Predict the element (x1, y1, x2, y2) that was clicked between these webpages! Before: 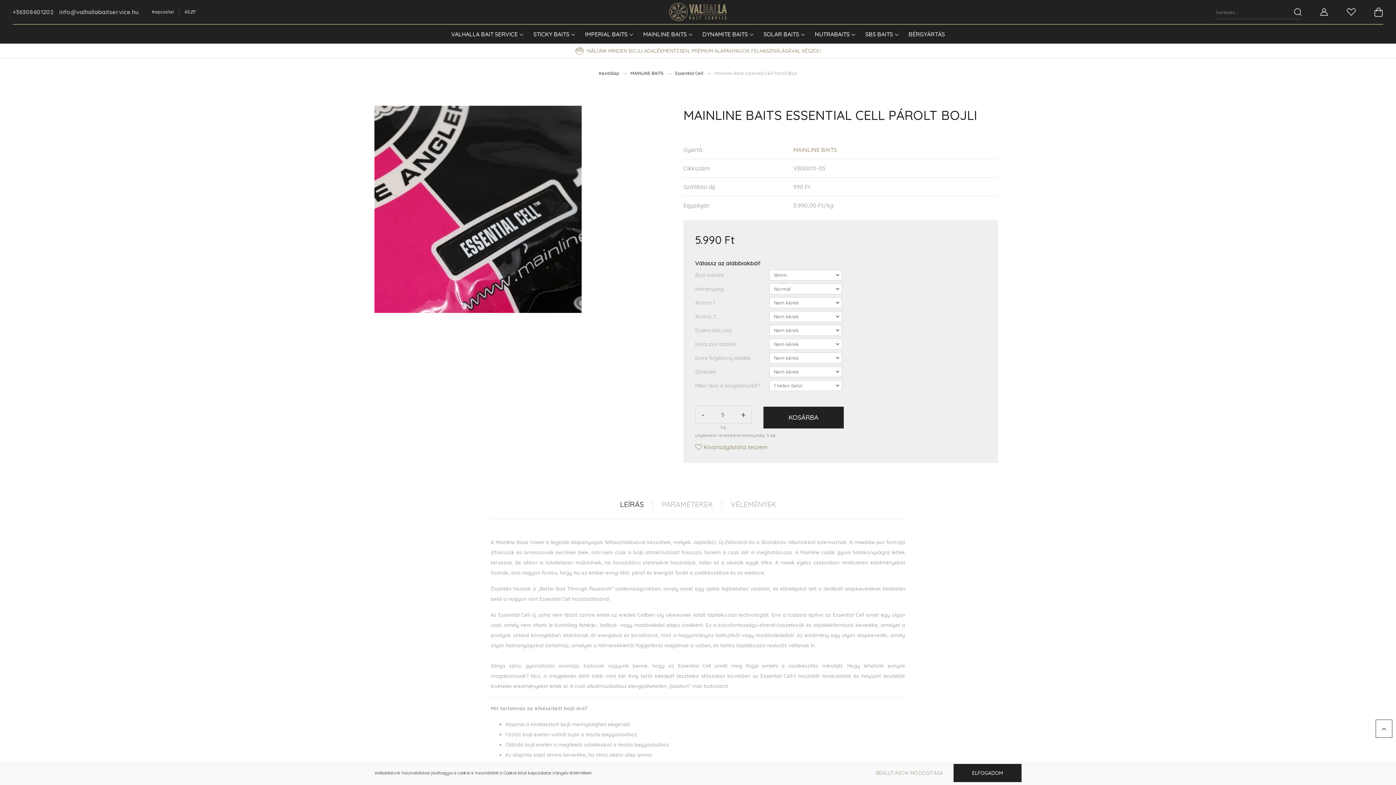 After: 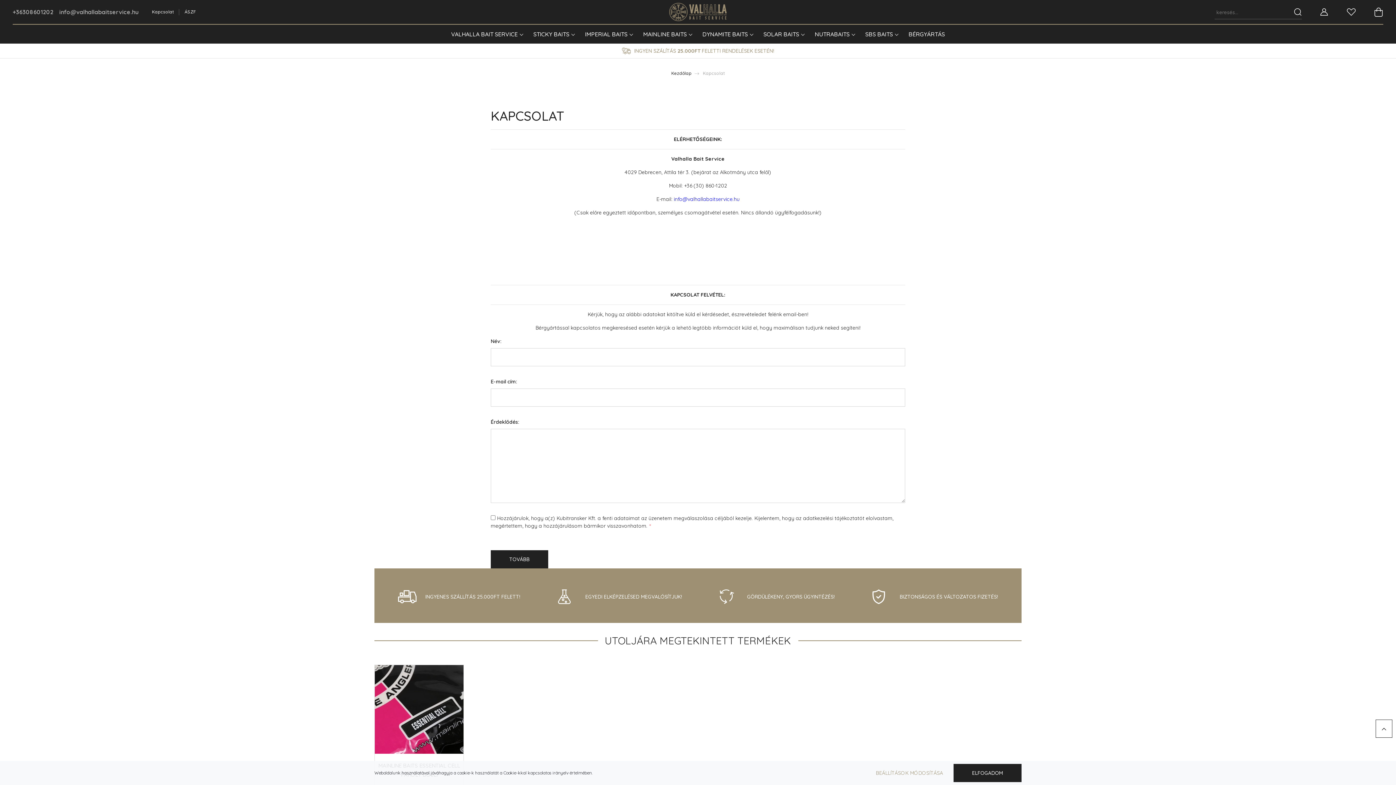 Action: bbox: (146, 5, 179, 18) label: Kapcsolat